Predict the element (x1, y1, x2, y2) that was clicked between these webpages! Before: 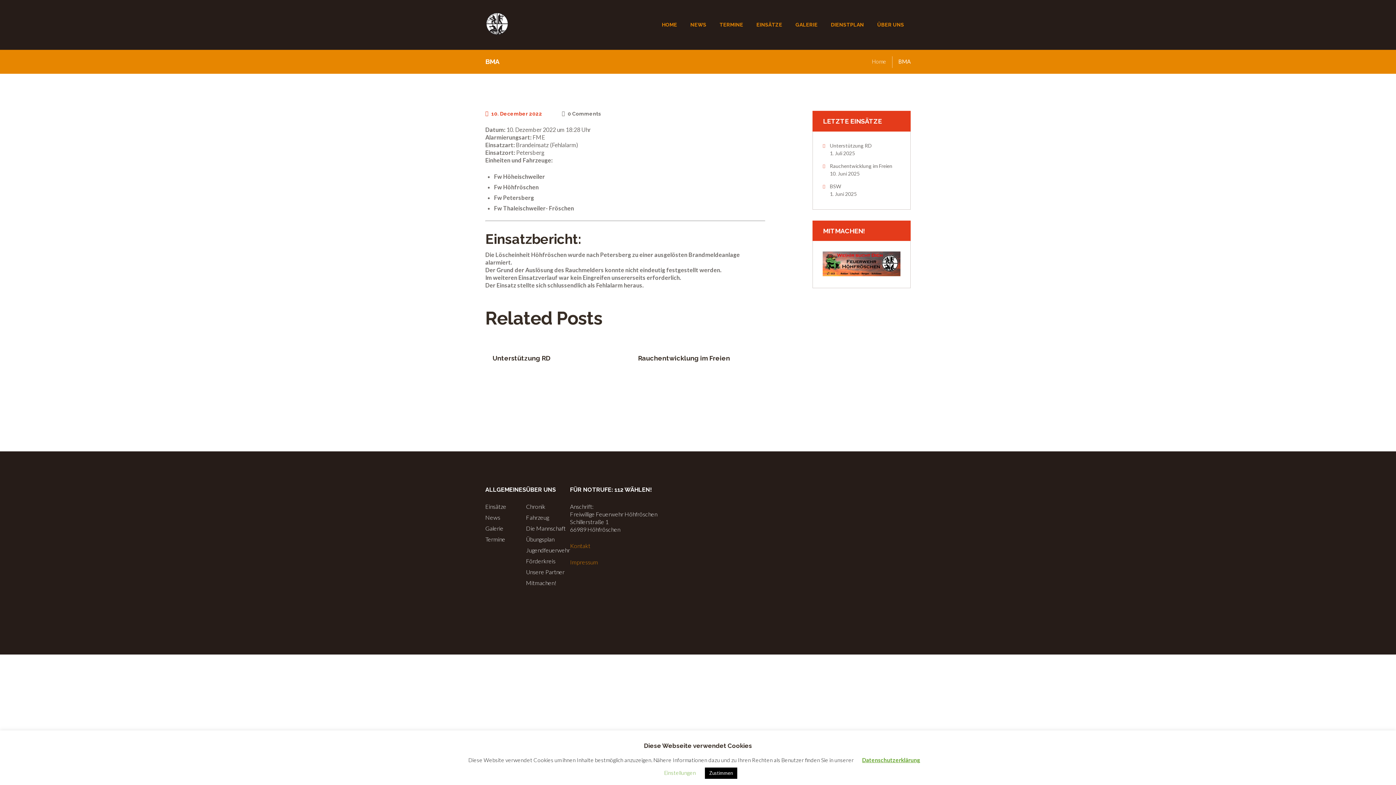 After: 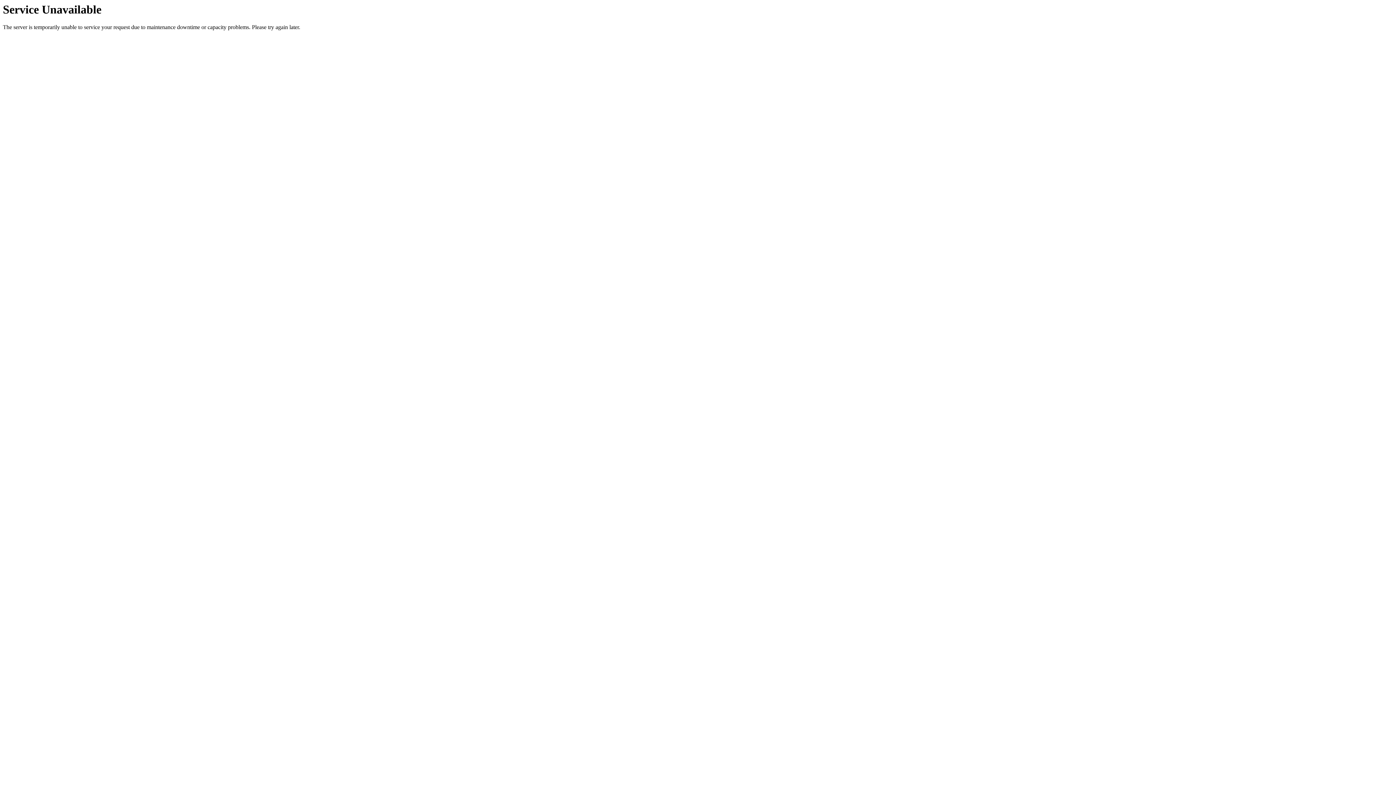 Action: bbox: (822, 251, 900, 258)